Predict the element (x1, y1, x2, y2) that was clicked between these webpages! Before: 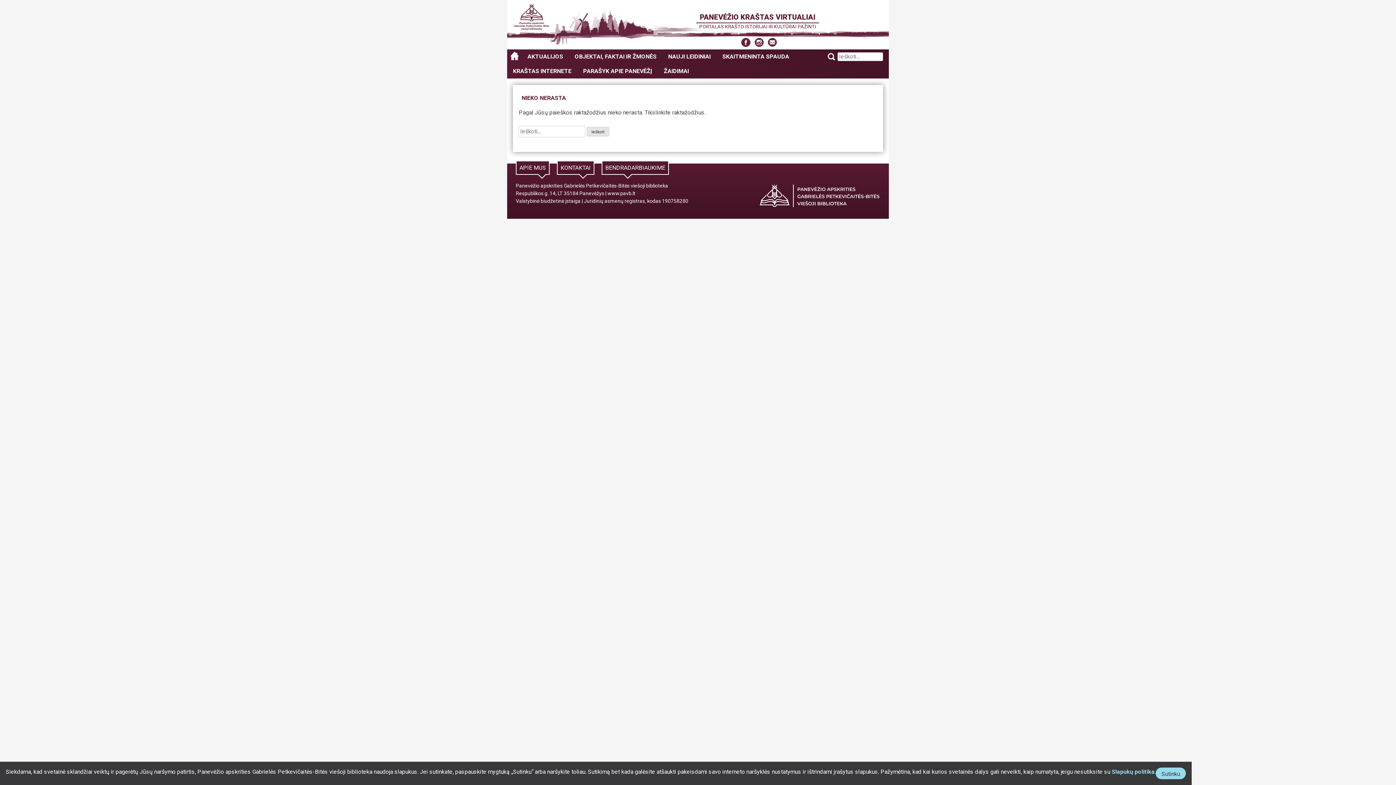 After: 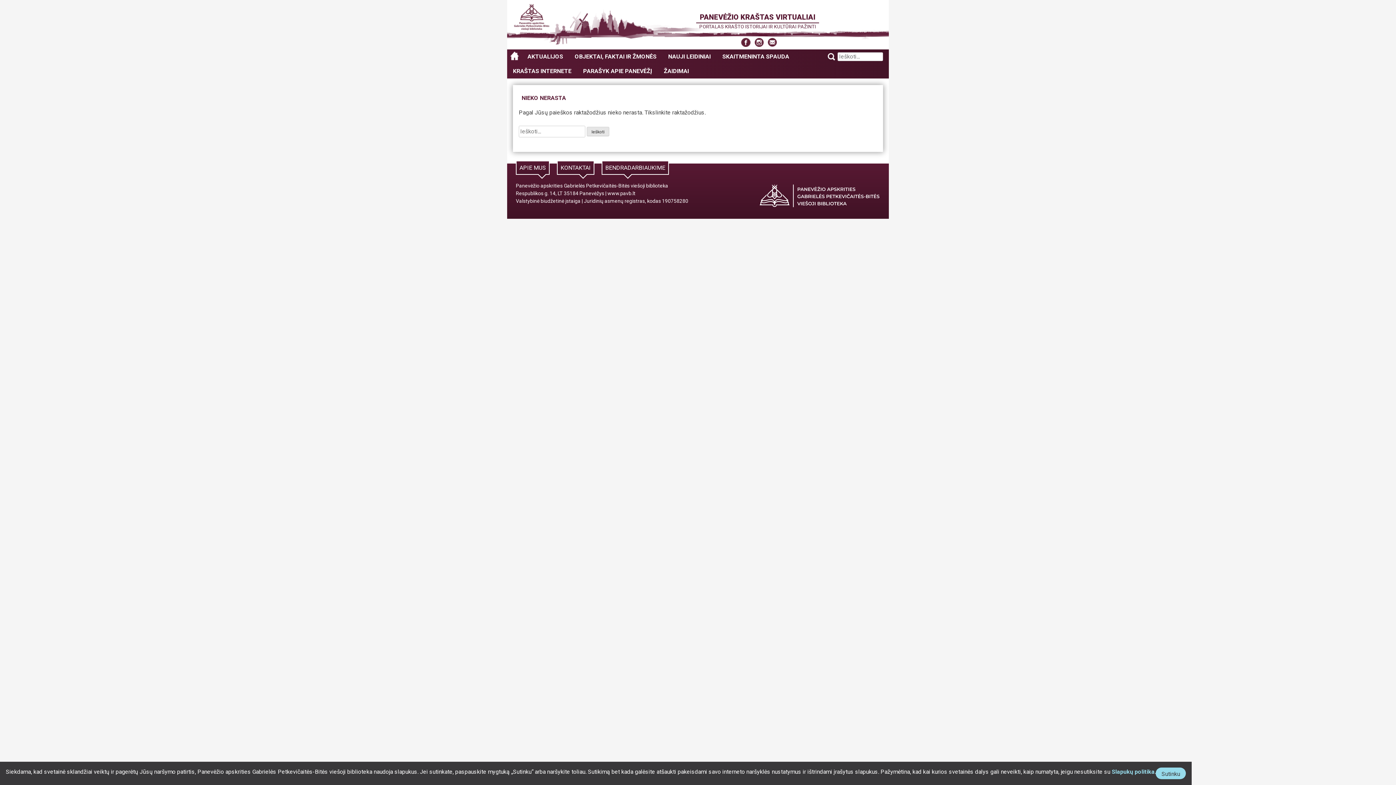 Action: label: Instagram bbox: (754, 37, 764, 46)